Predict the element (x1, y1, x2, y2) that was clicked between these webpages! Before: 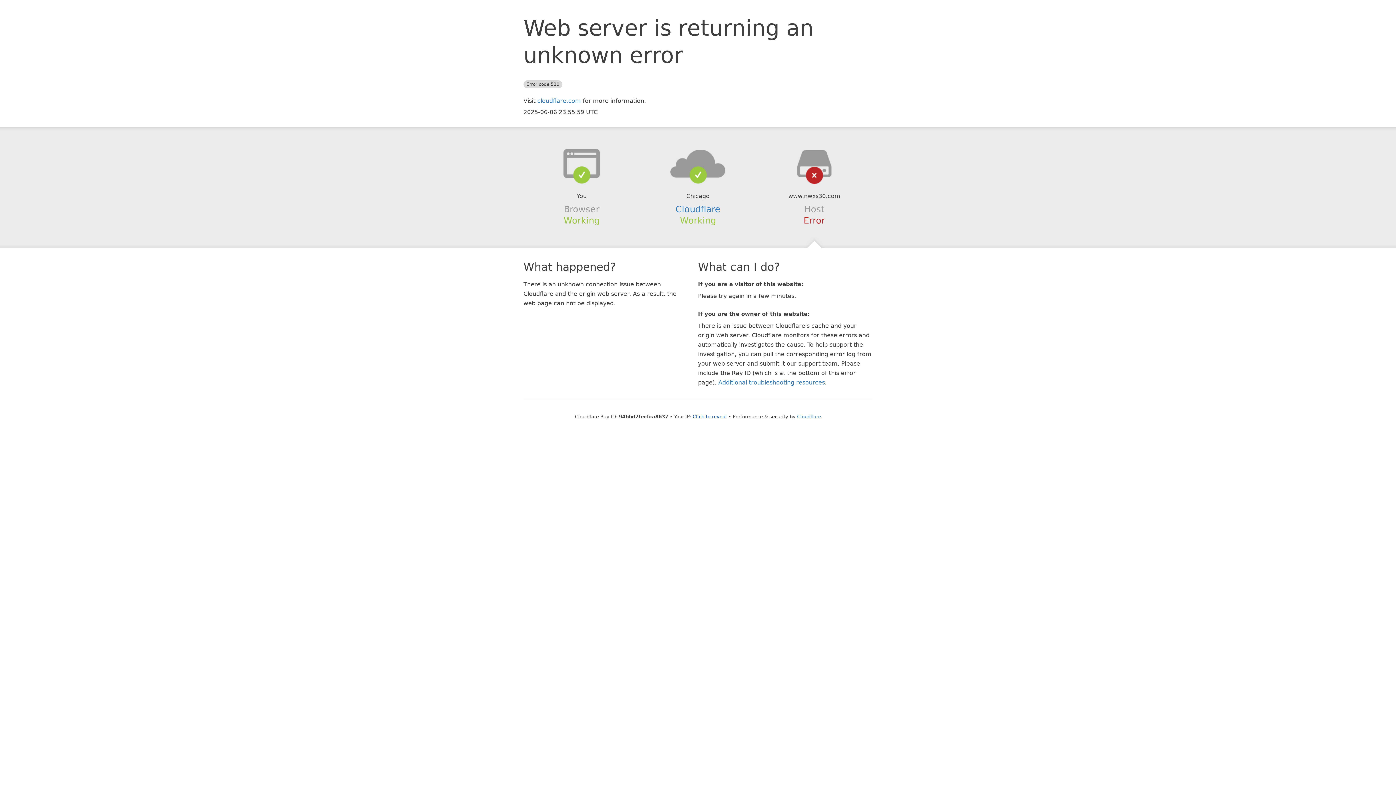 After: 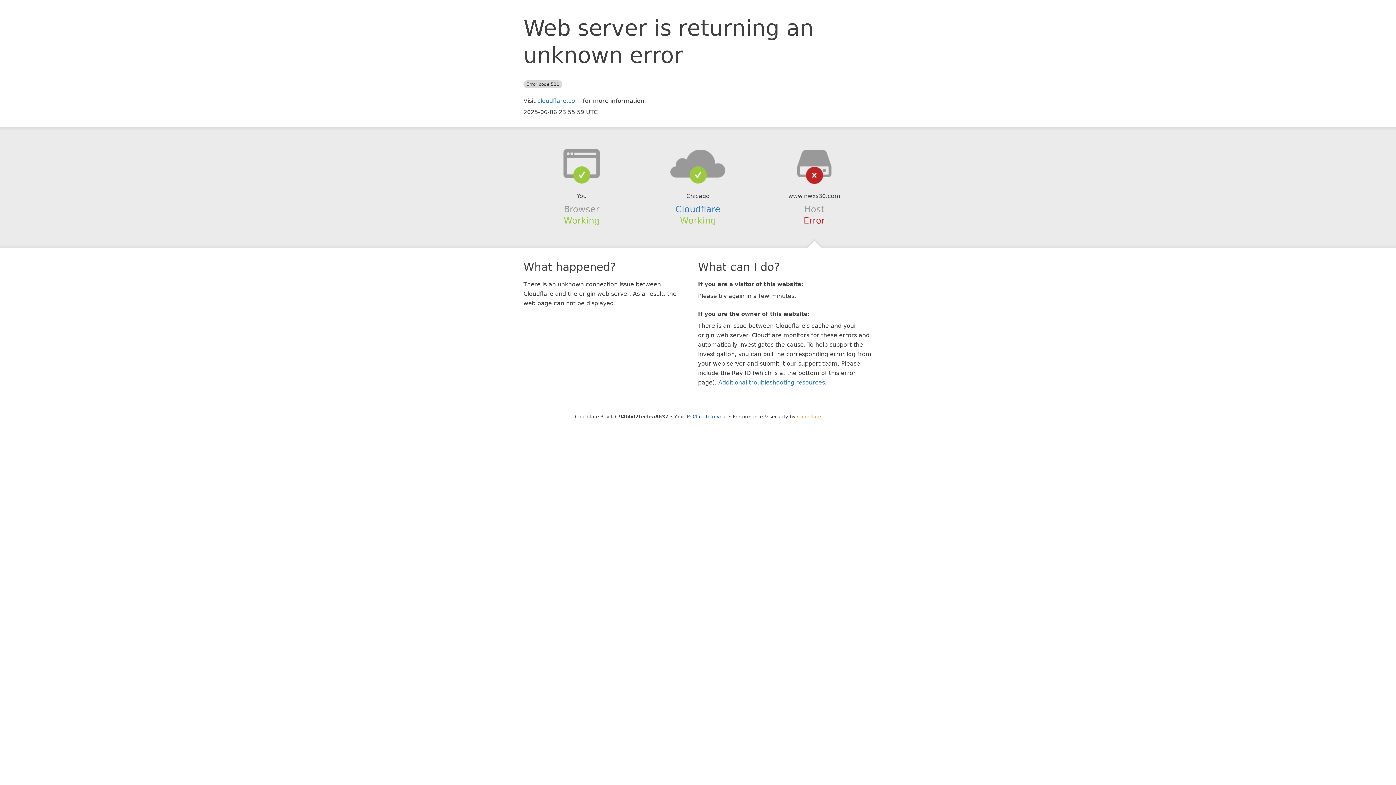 Action: label: Cloudflare bbox: (797, 414, 821, 419)